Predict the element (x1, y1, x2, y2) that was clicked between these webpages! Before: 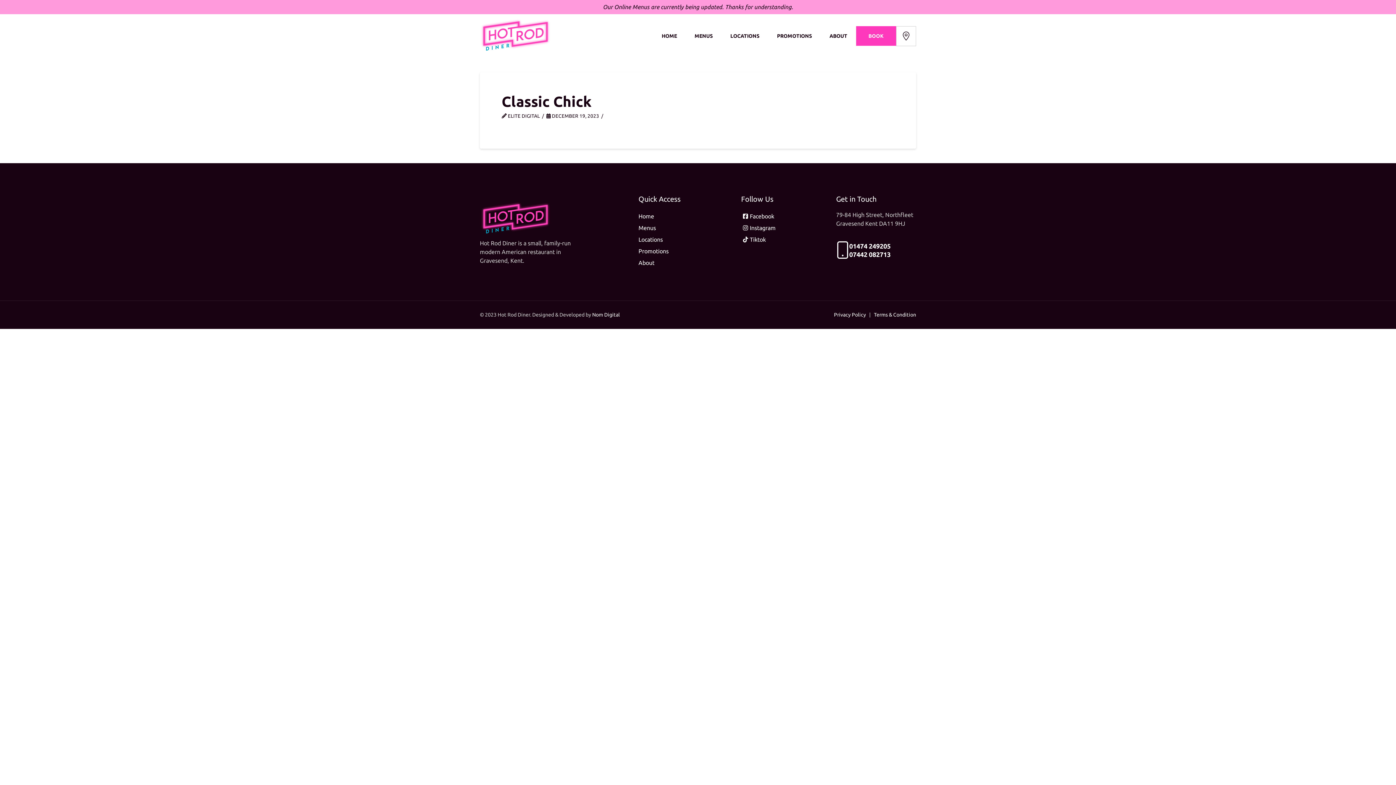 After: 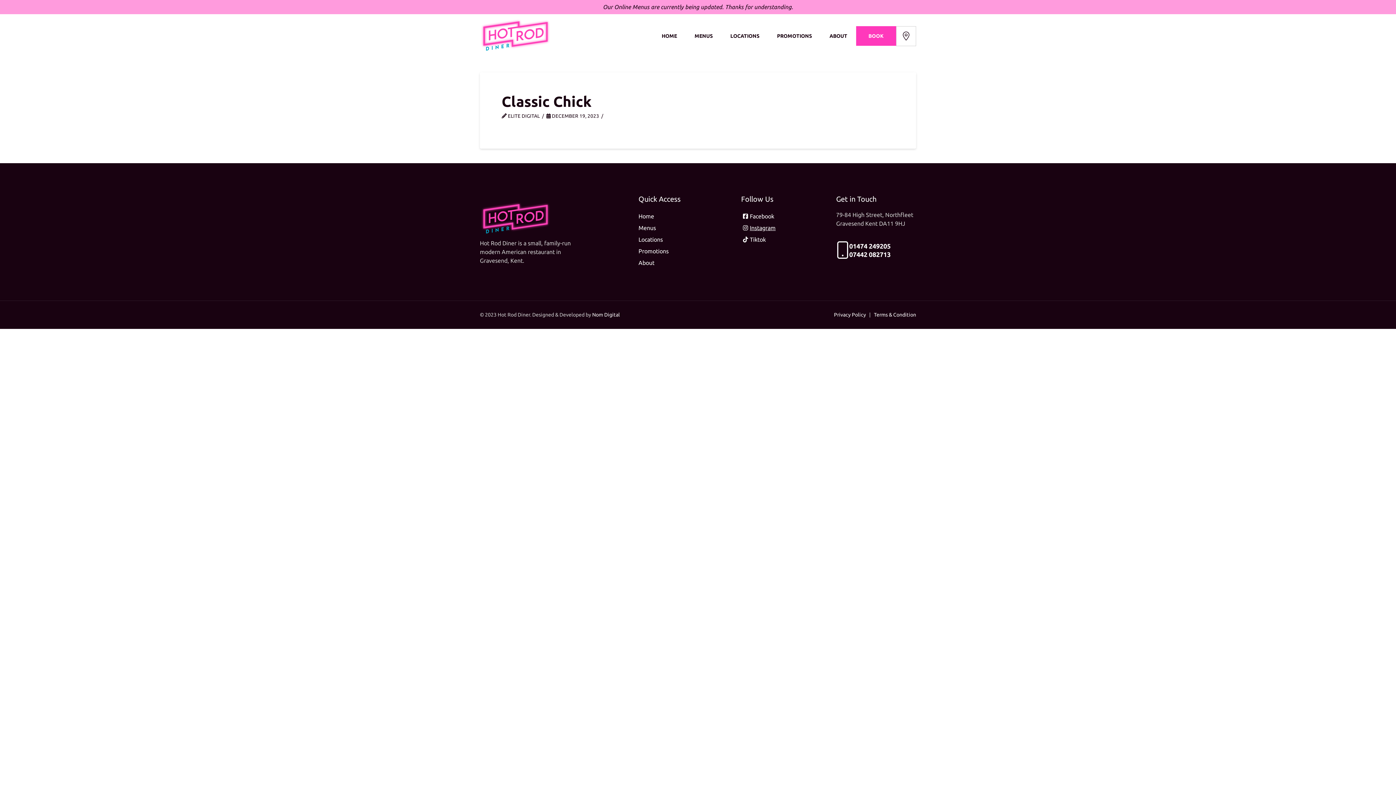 Action: bbox: (741, 222, 775, 233) label: Instagram